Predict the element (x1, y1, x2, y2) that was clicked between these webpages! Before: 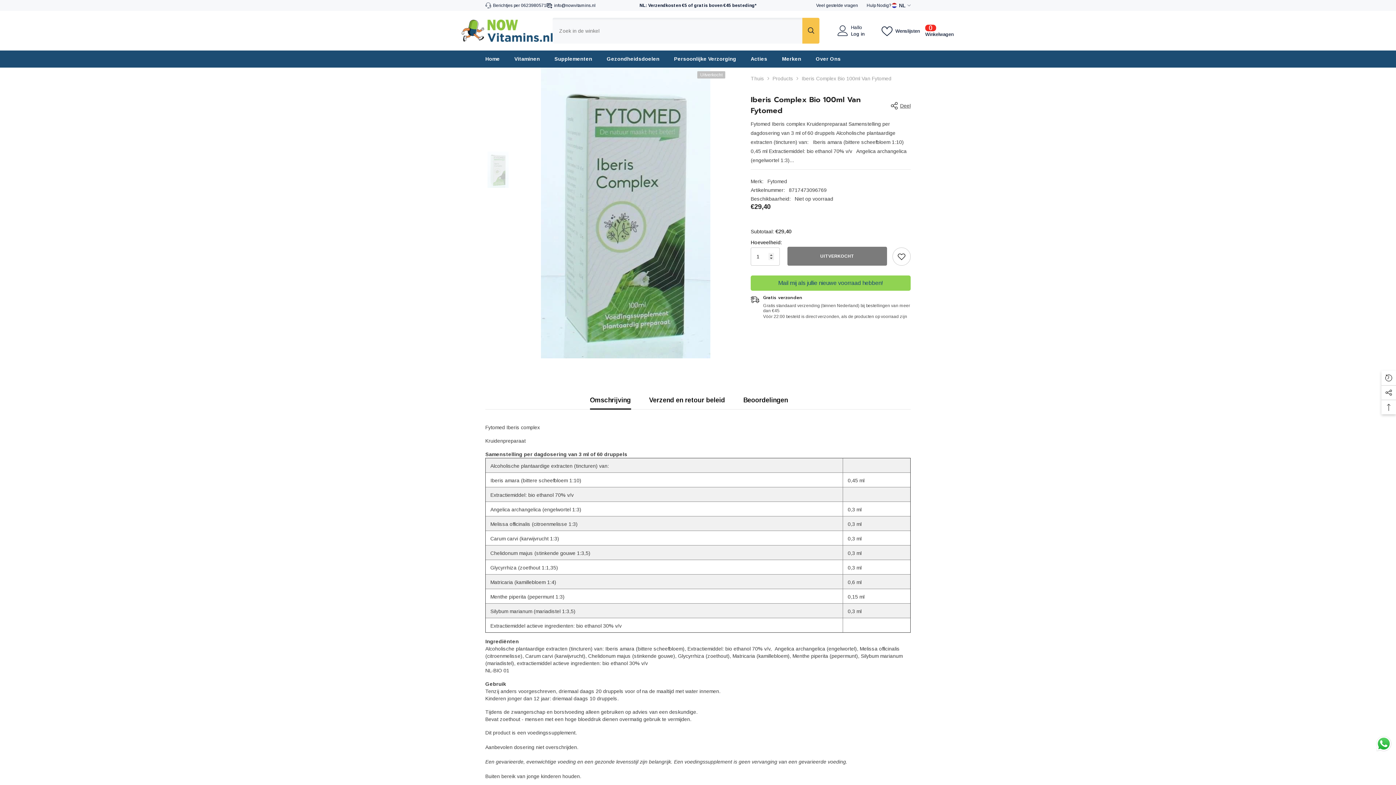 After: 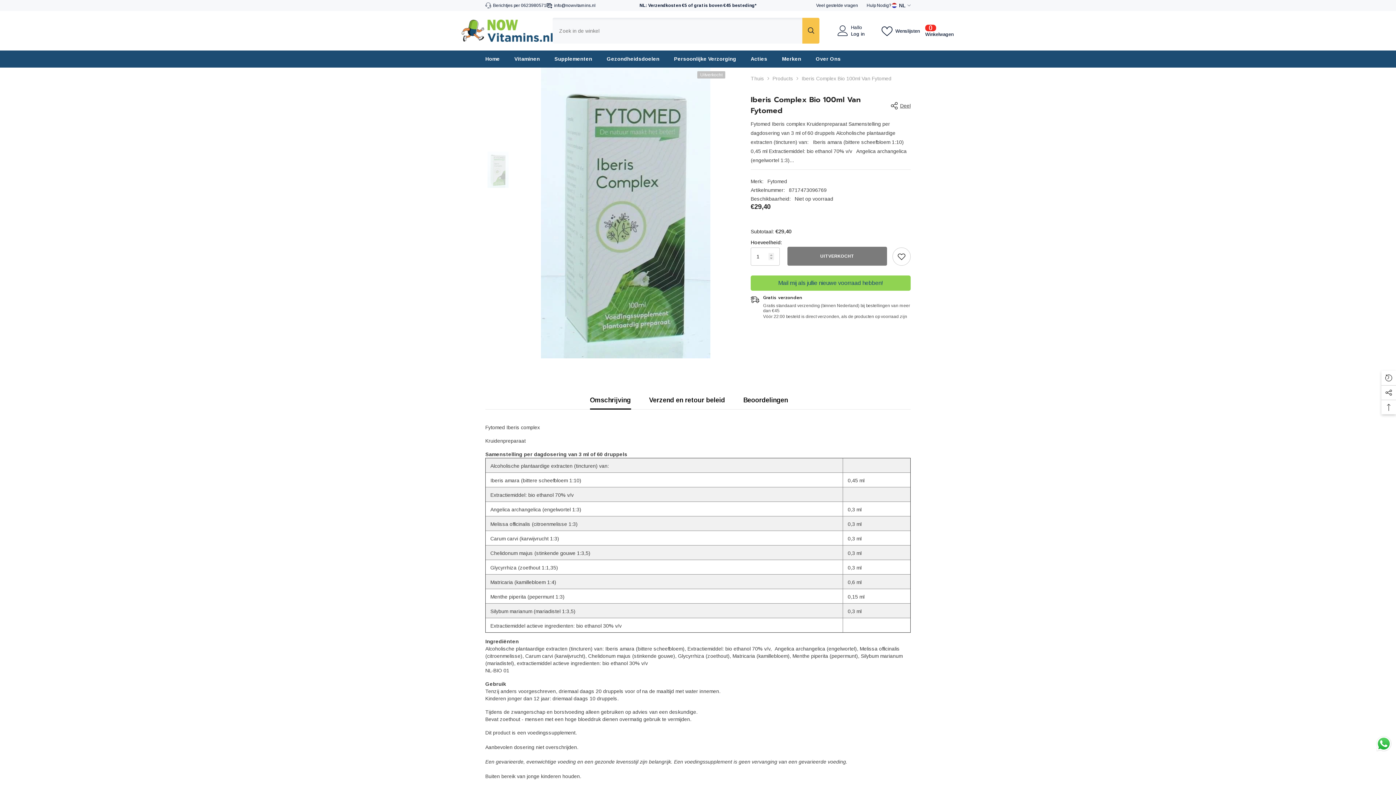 Action: bbox: (590, 391, 631, 409) label: Omschrijving